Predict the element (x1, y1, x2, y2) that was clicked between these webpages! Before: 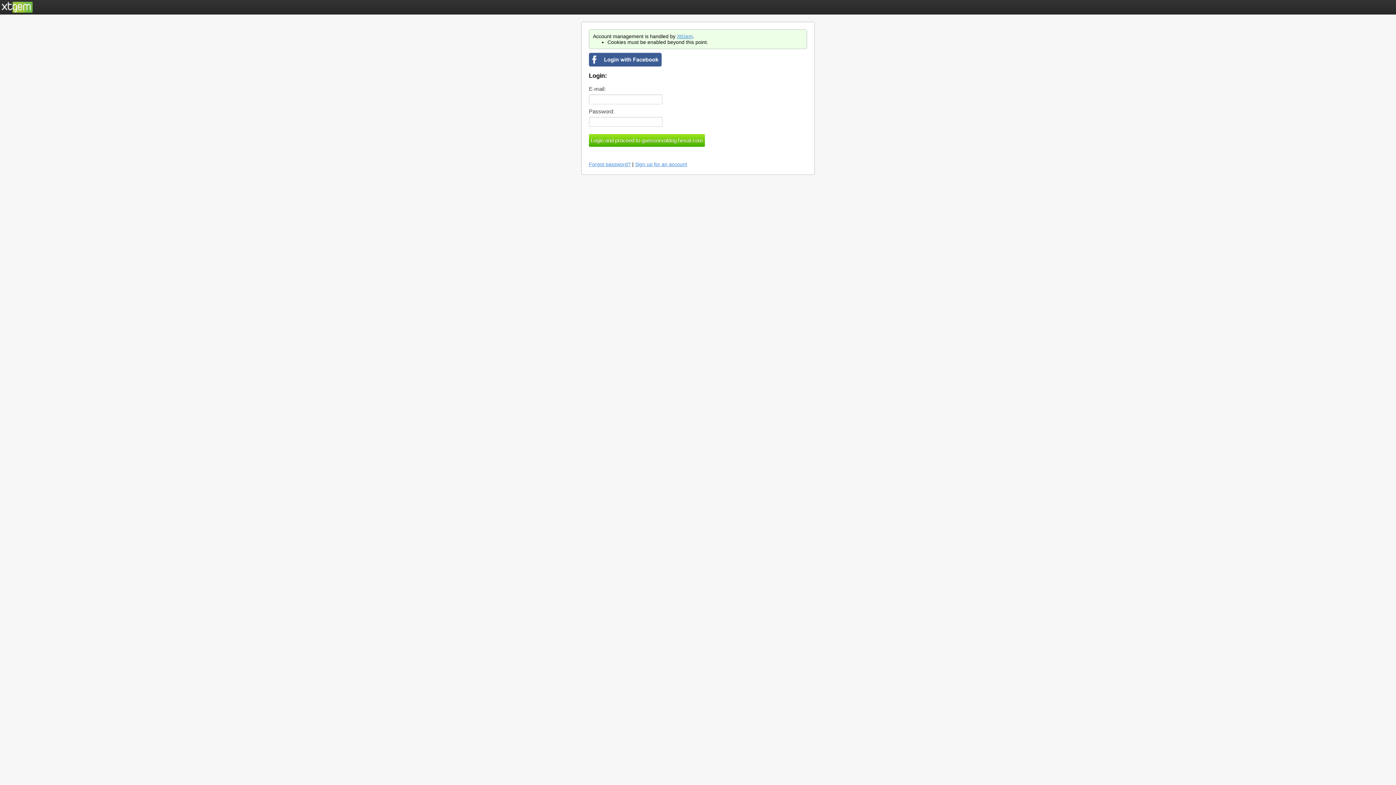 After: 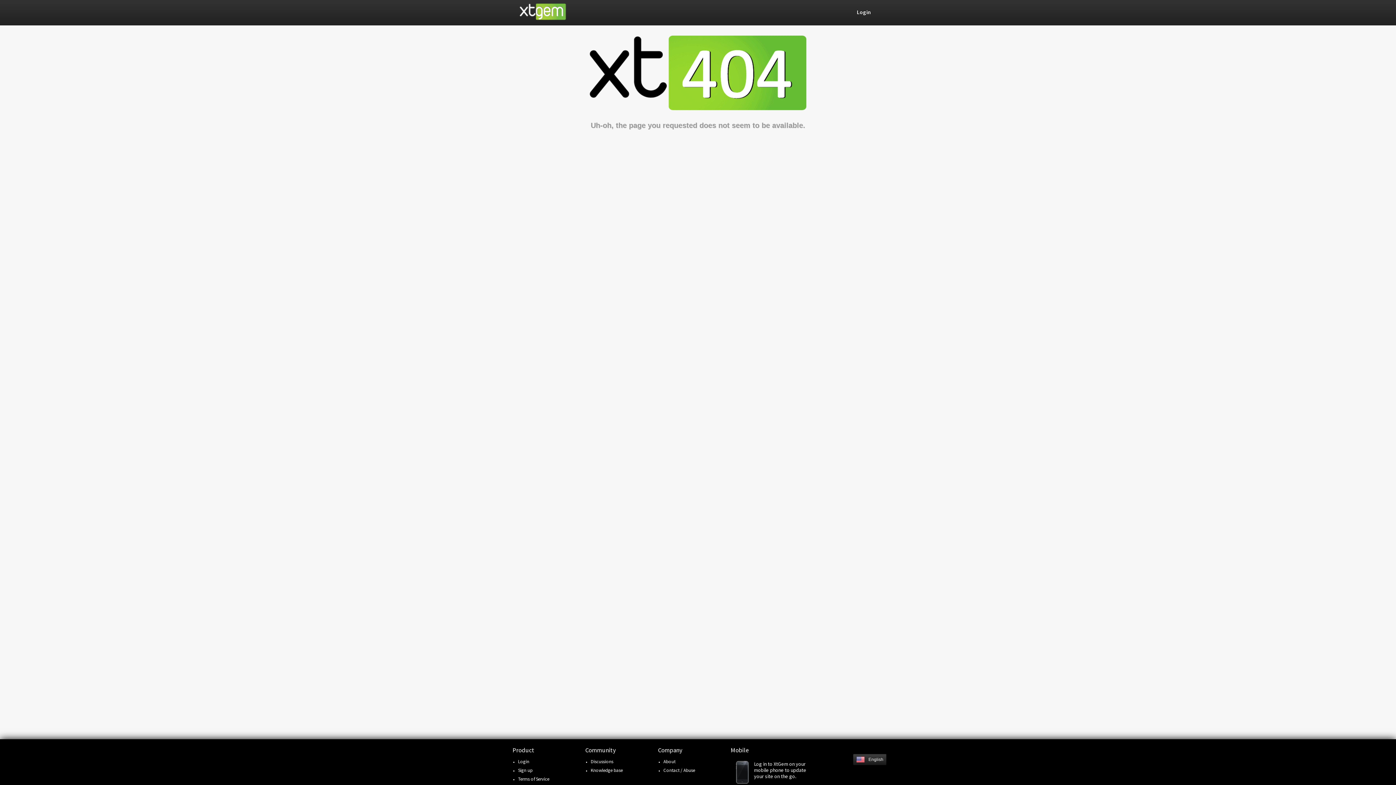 Action: bbox: (635, 161, 687, 167) label: Sign up for an account